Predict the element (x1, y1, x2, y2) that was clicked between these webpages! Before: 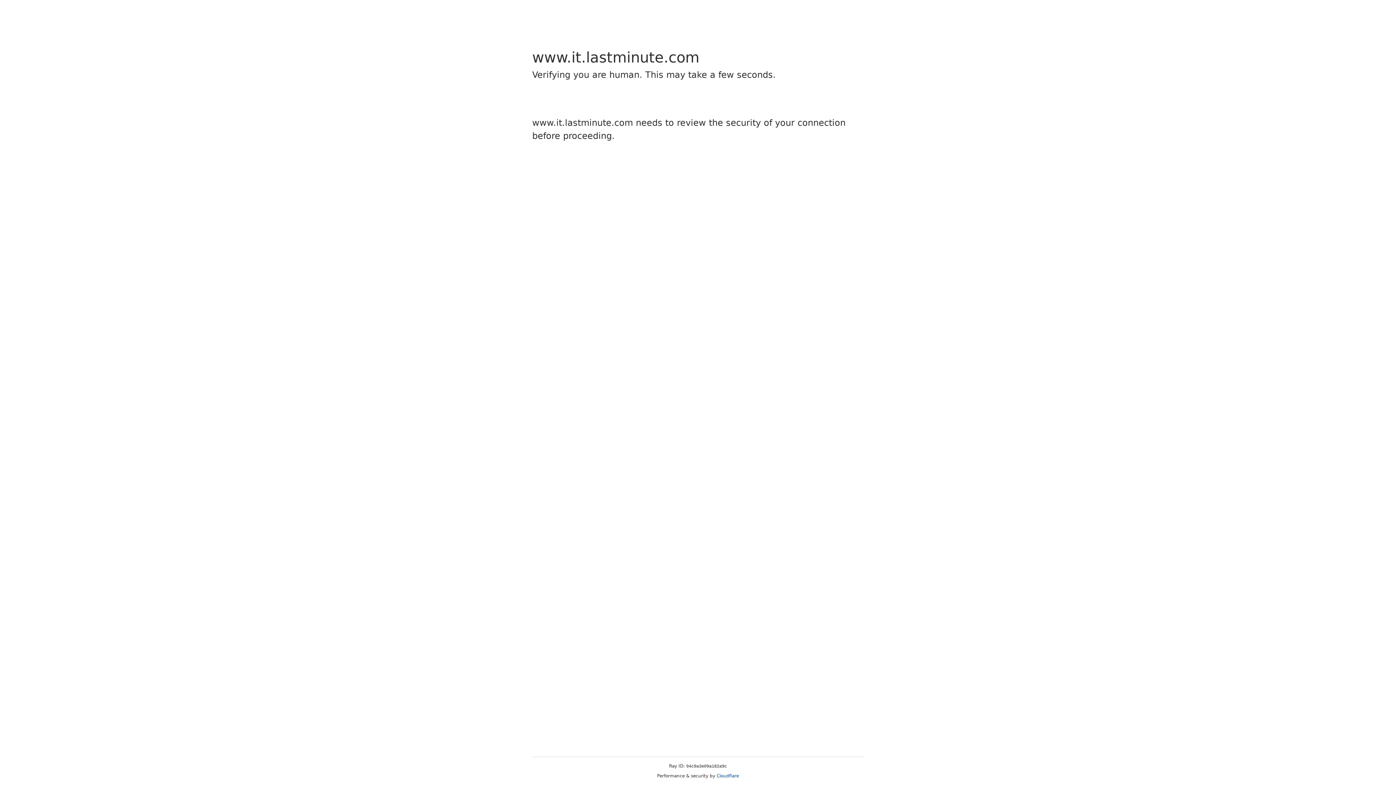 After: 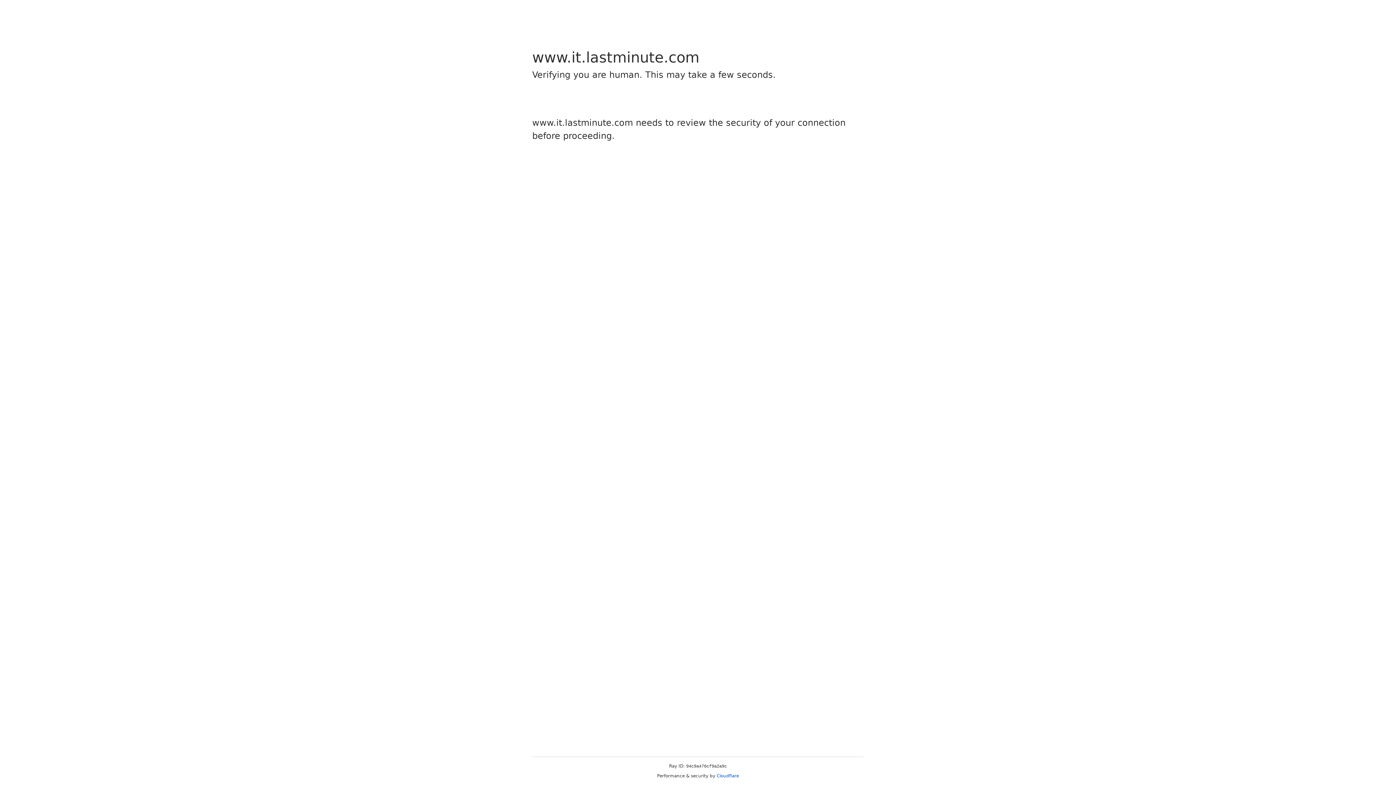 Action: bbox: (716, 773, 739, 778) label: Cloudflare